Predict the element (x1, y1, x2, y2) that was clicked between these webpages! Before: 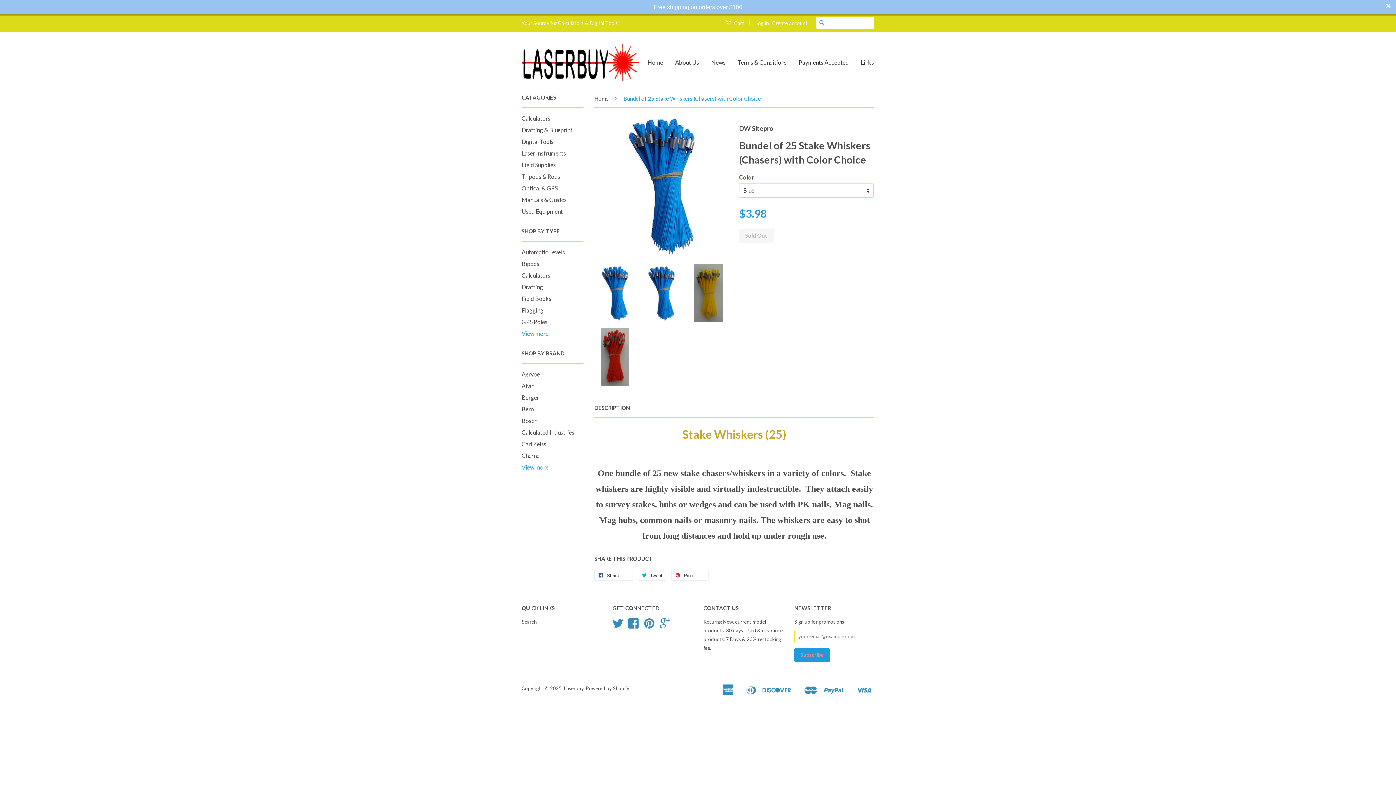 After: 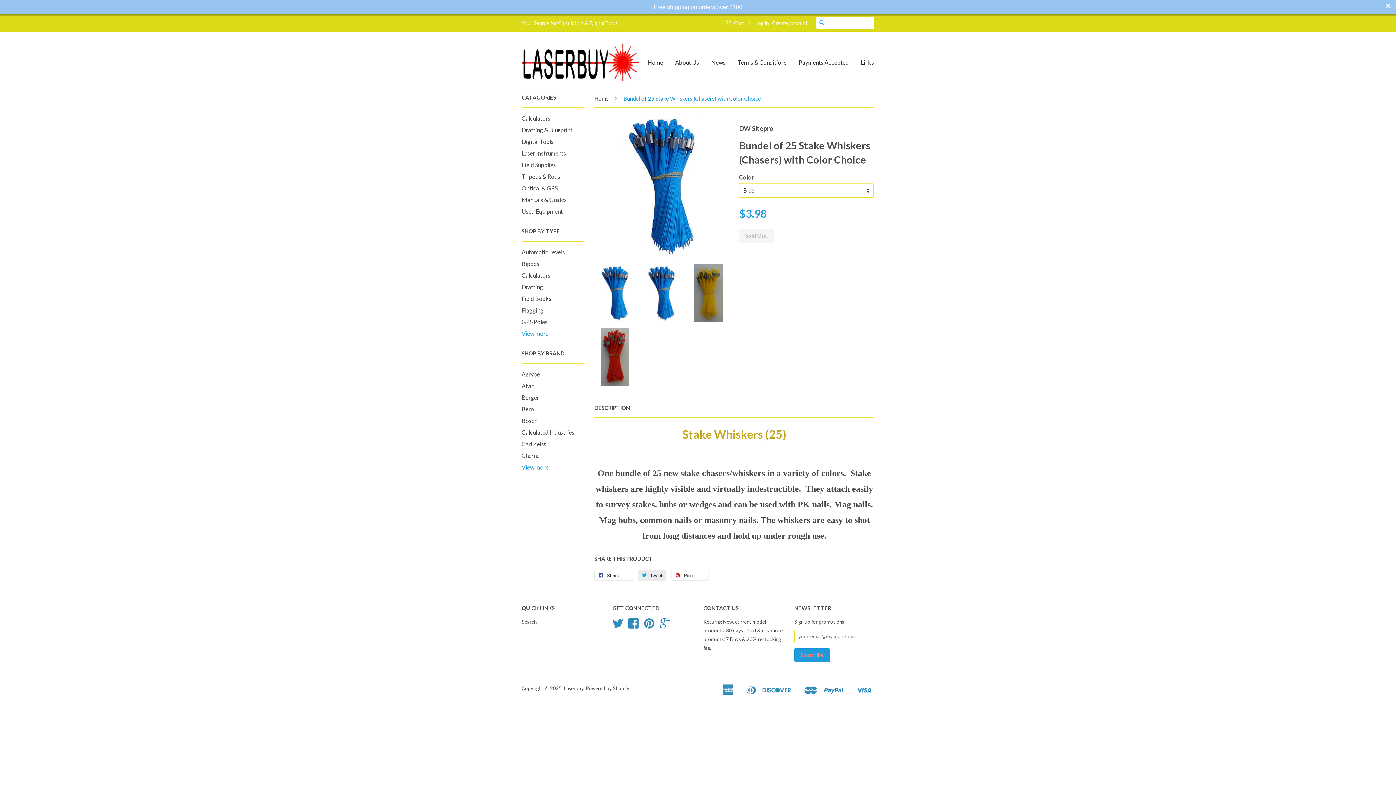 Action: bbox: (638, 570, 666, 581) label:  Tweet